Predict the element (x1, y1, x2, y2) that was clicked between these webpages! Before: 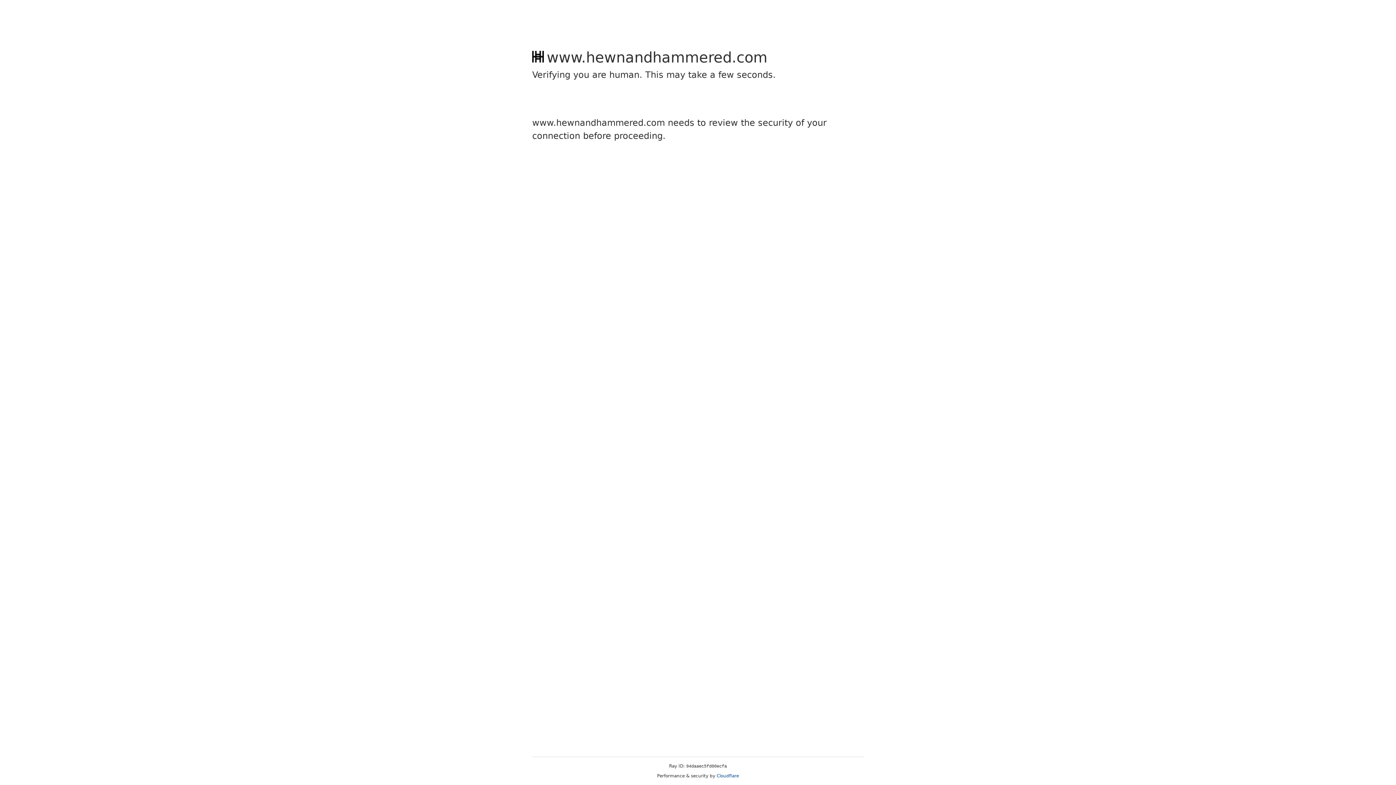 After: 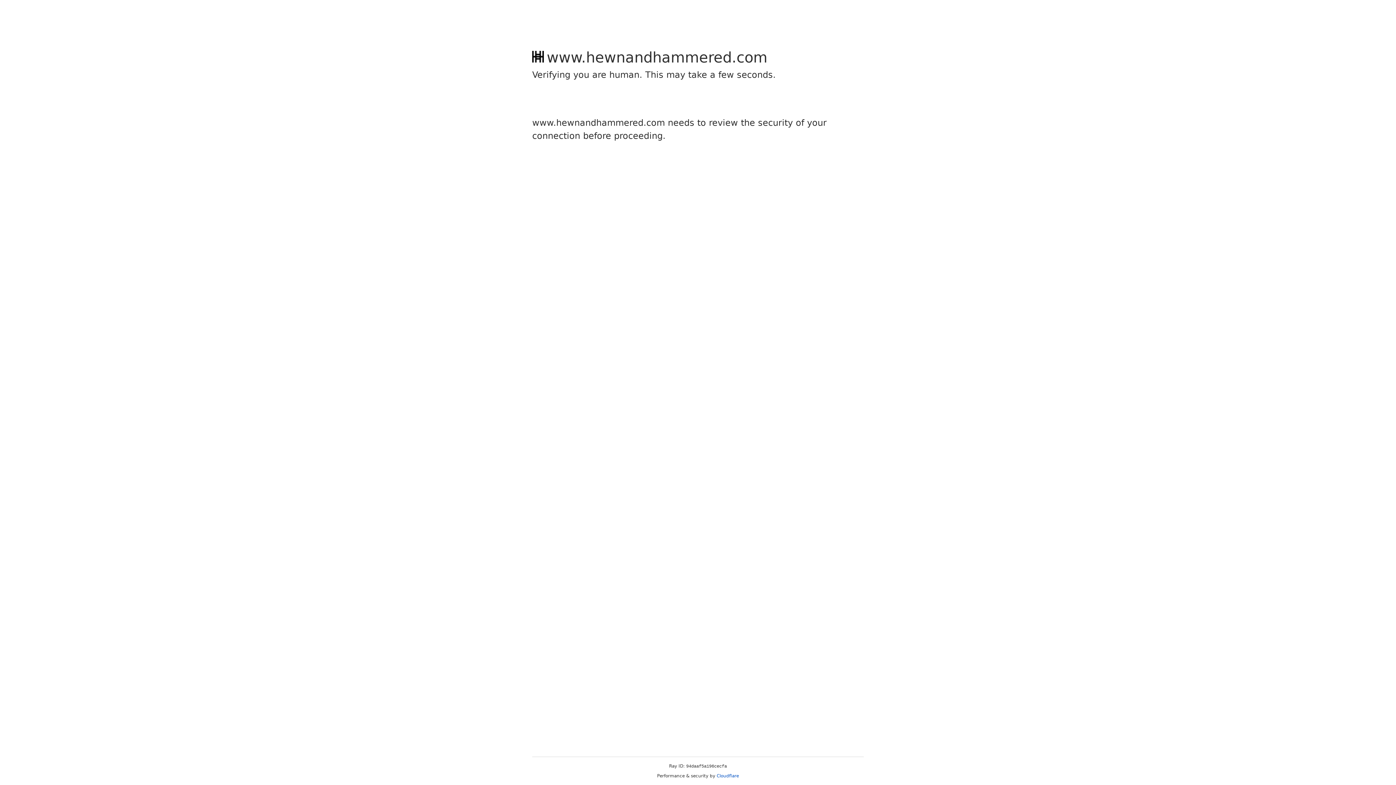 Action: bbox: (716, 773, 739, 778) label: Cloudflare